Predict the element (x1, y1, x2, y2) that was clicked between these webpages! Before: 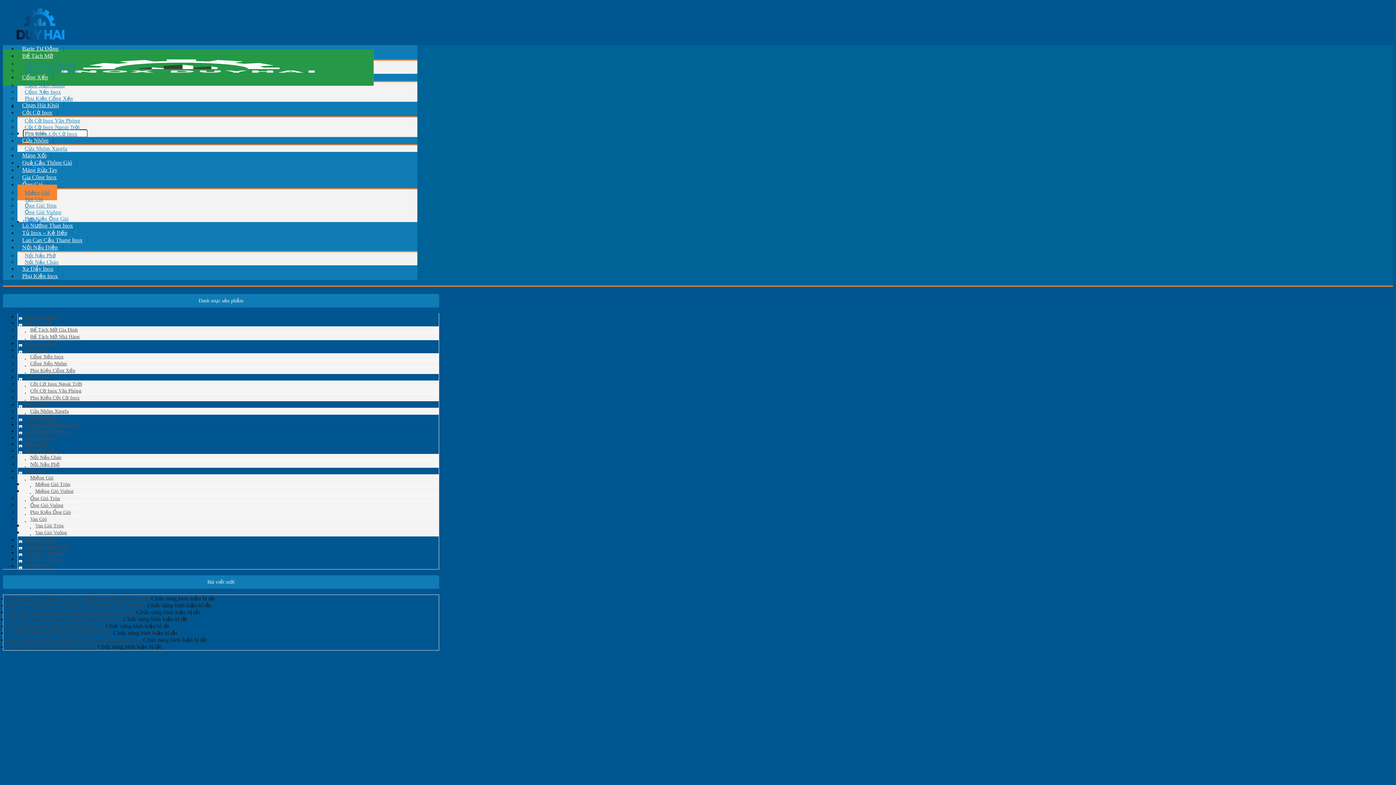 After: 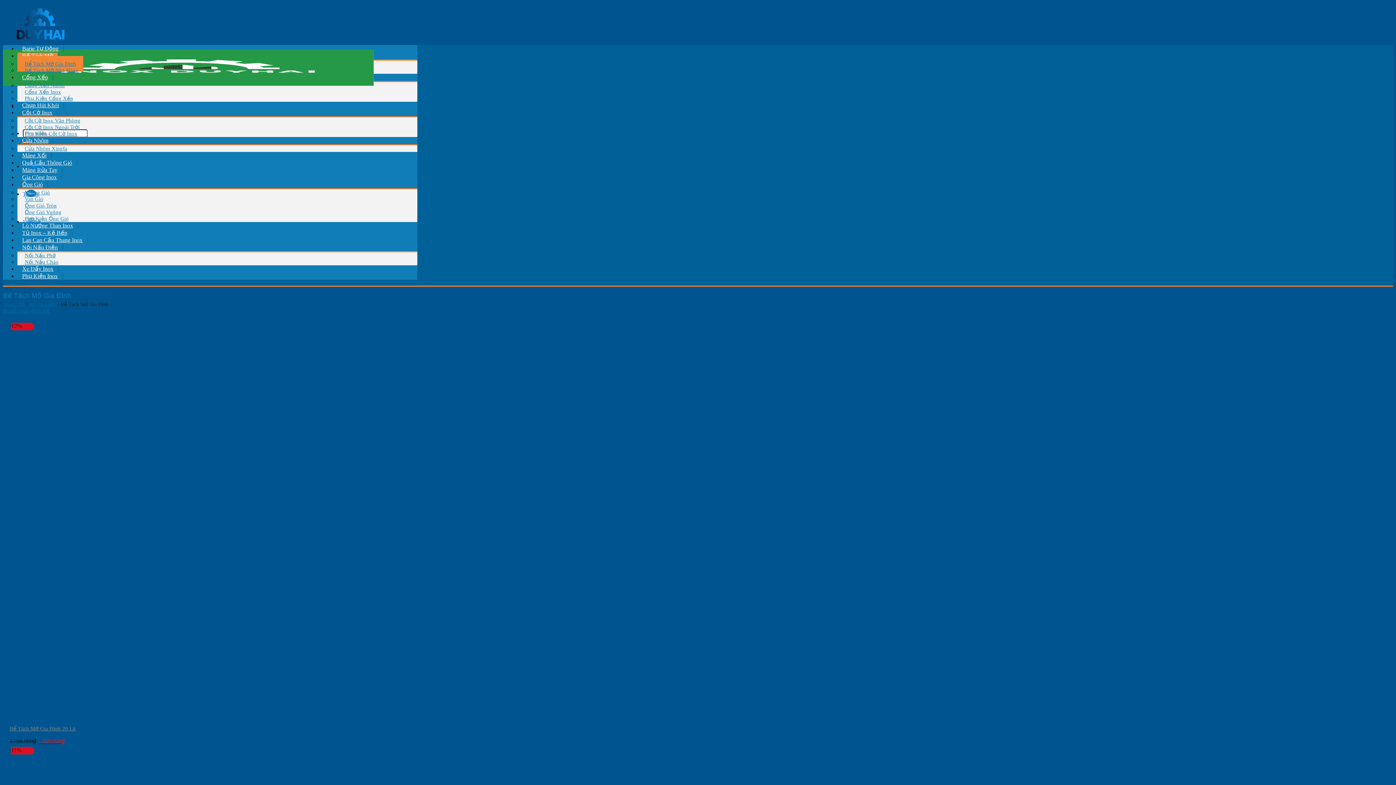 Action: label: Bể Tách Mỡ Gia Đình bbox: (22, 324, 77, 335)